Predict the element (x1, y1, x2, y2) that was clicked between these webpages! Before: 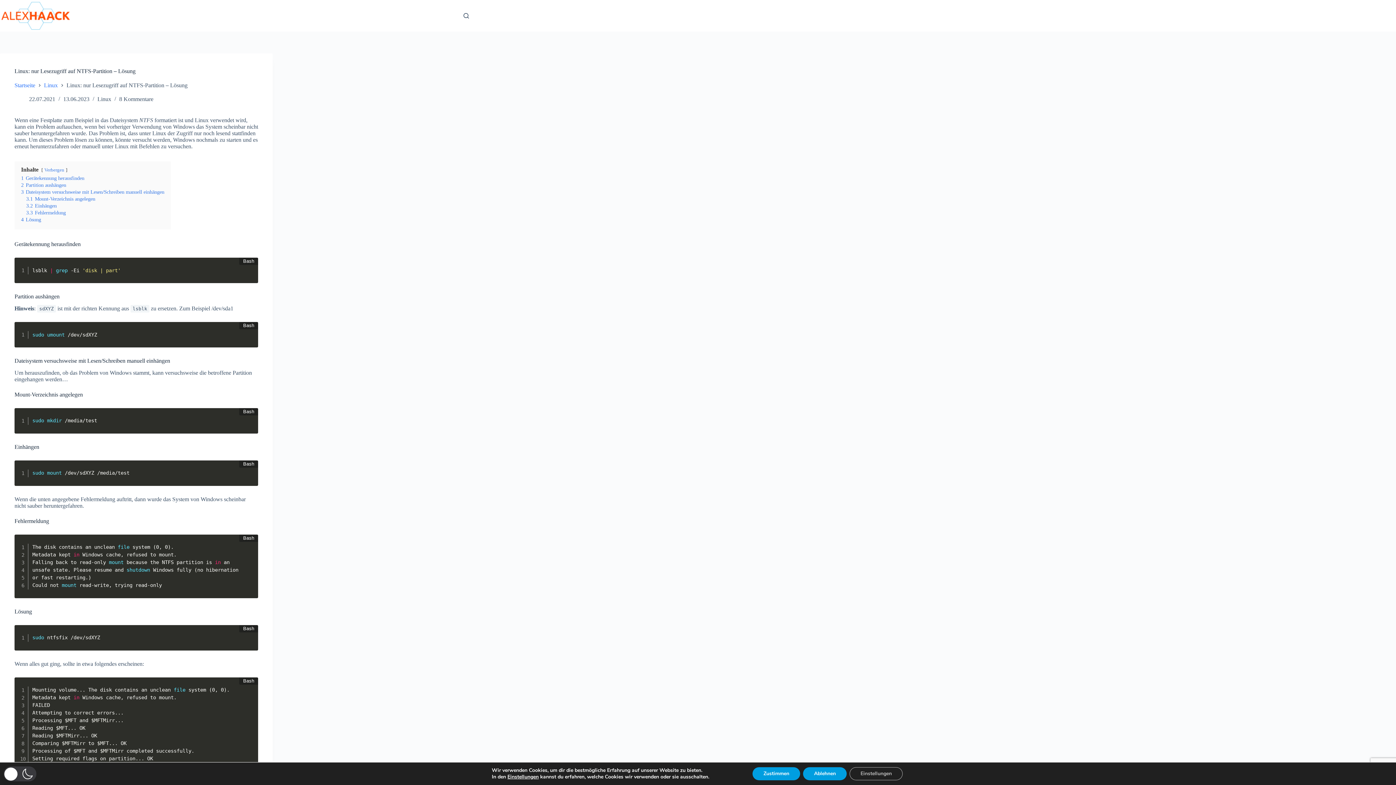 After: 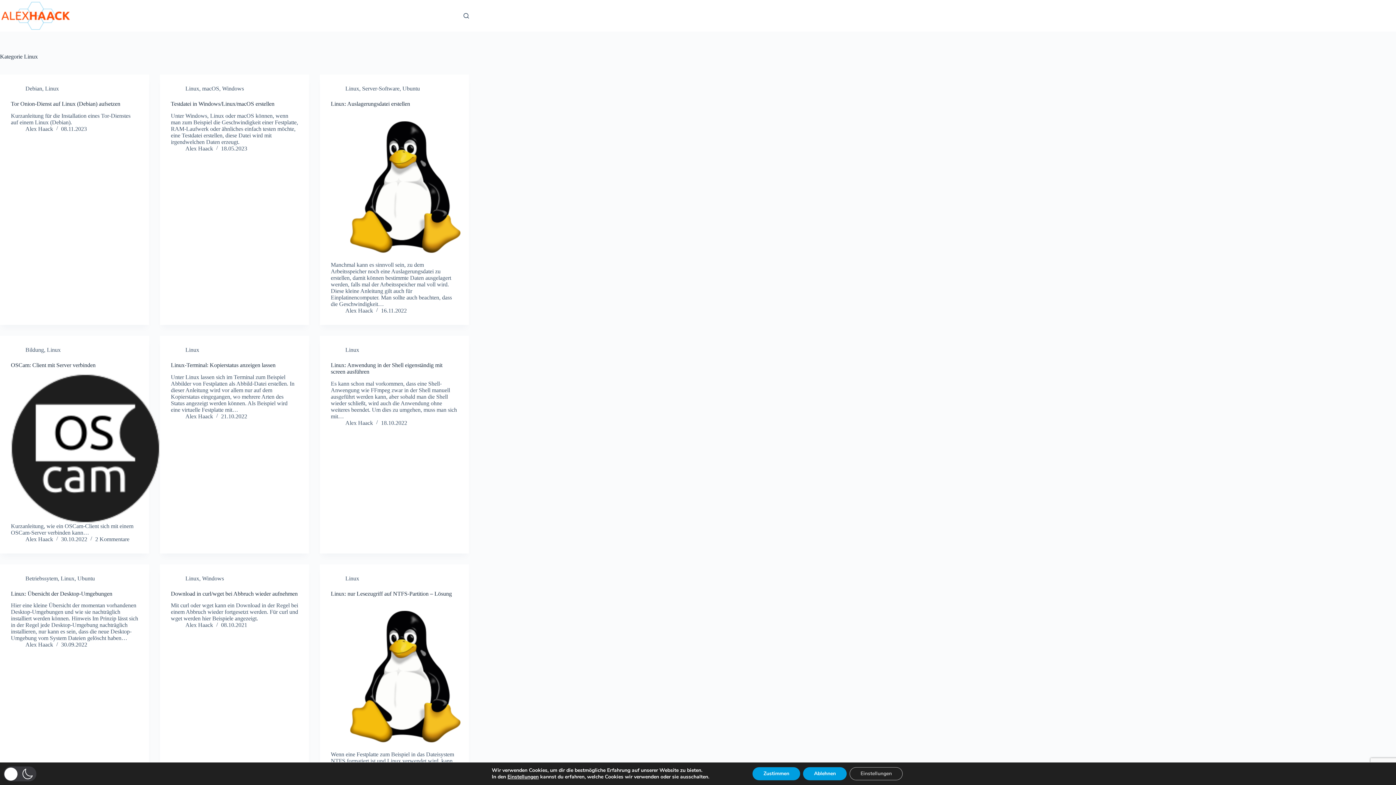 Action: label: Linux bbox: (44, 82, 57, 88)